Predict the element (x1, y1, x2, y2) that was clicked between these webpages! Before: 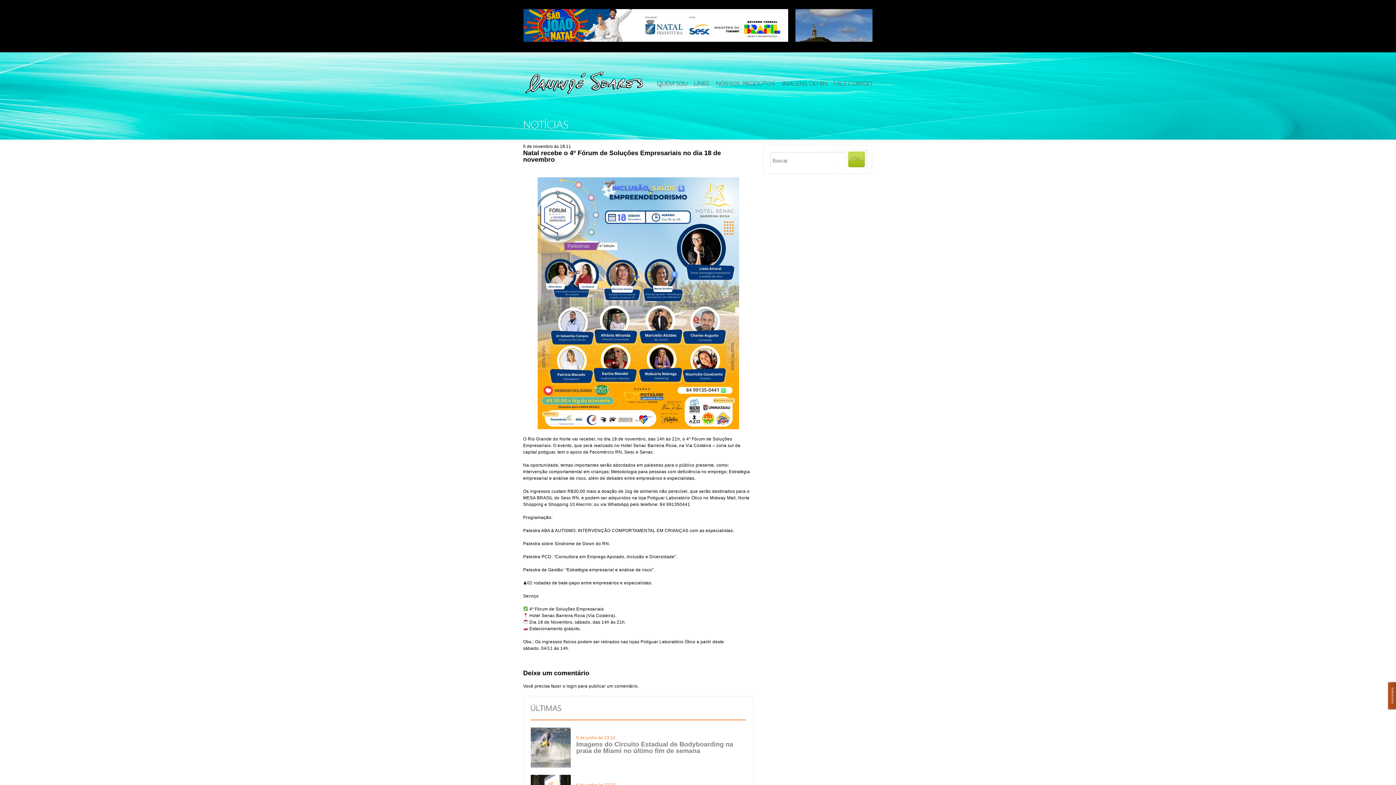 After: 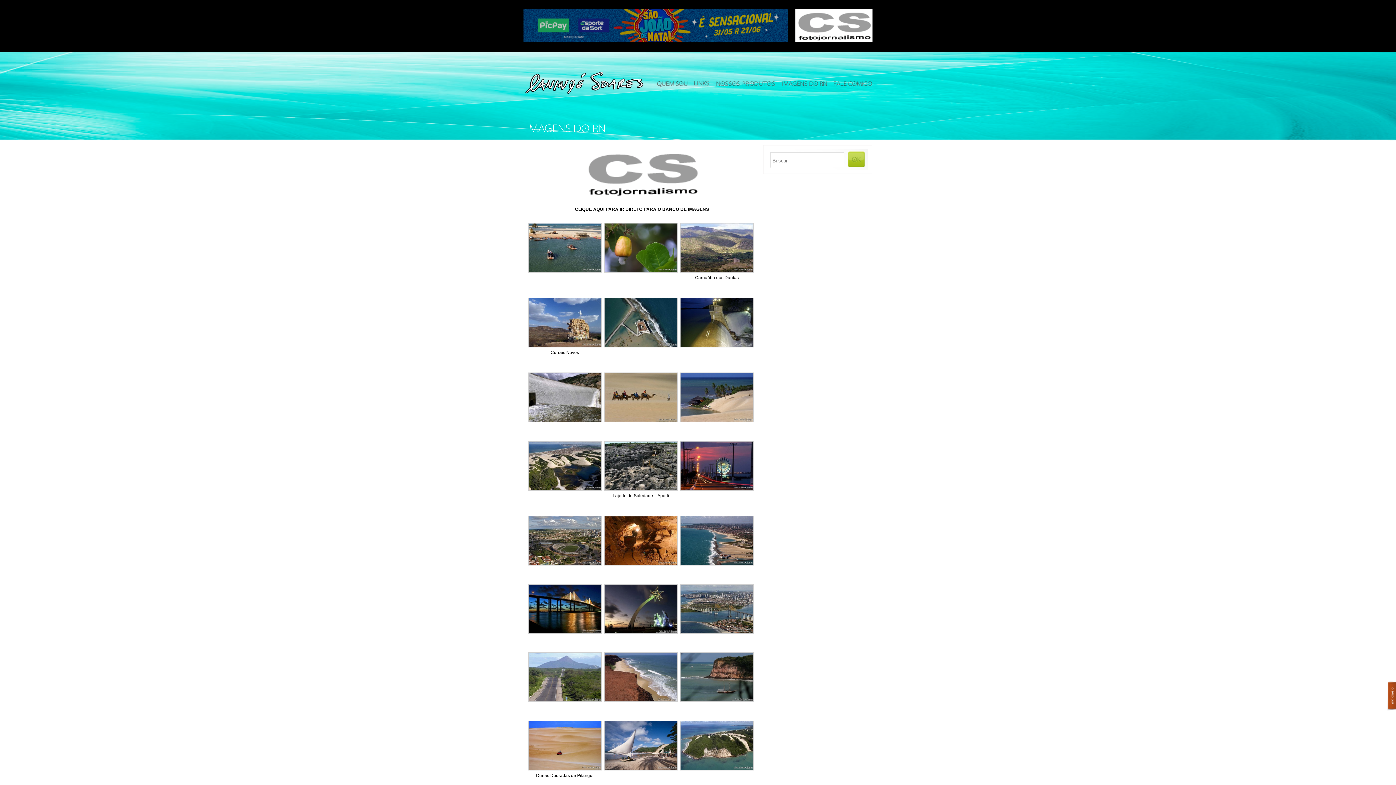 Action: bbox: (782, 84, 827, 89)